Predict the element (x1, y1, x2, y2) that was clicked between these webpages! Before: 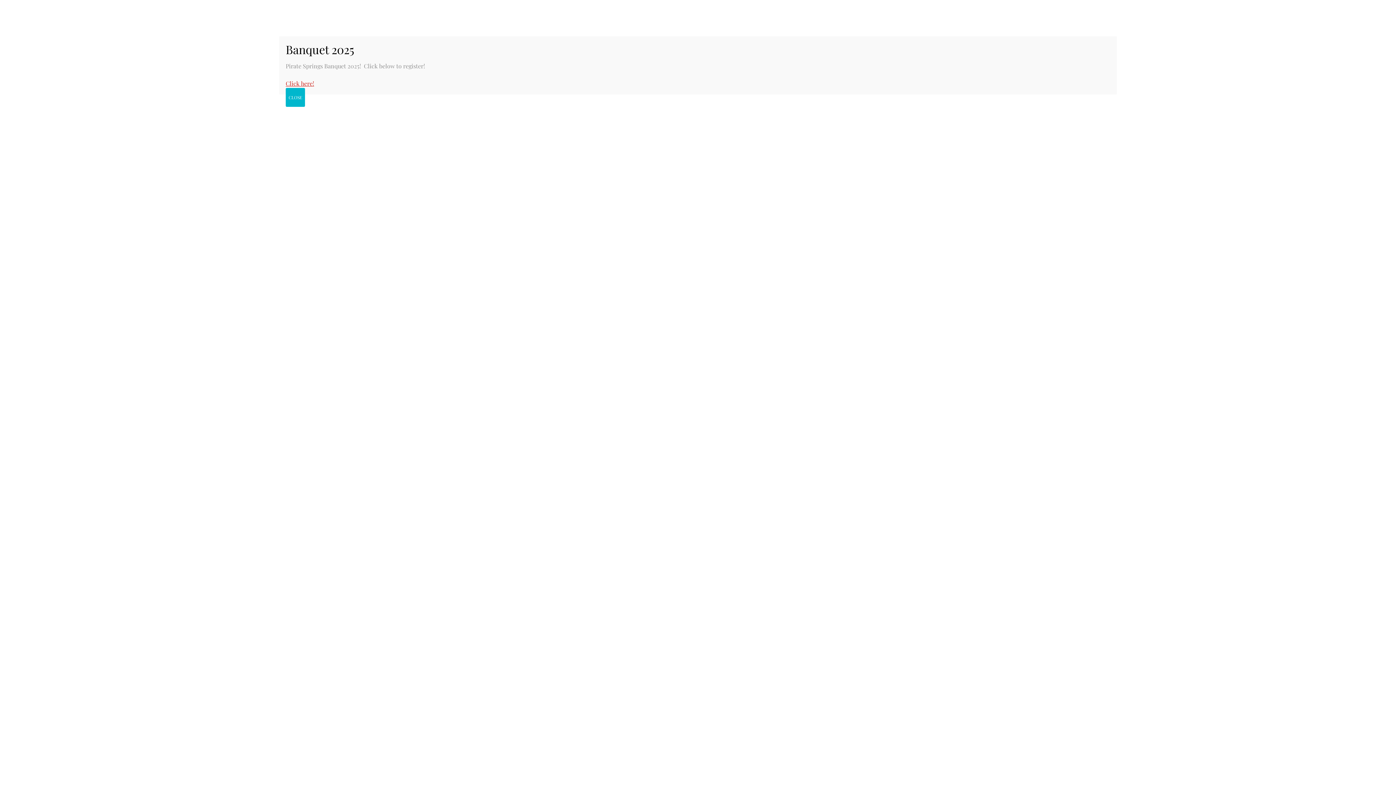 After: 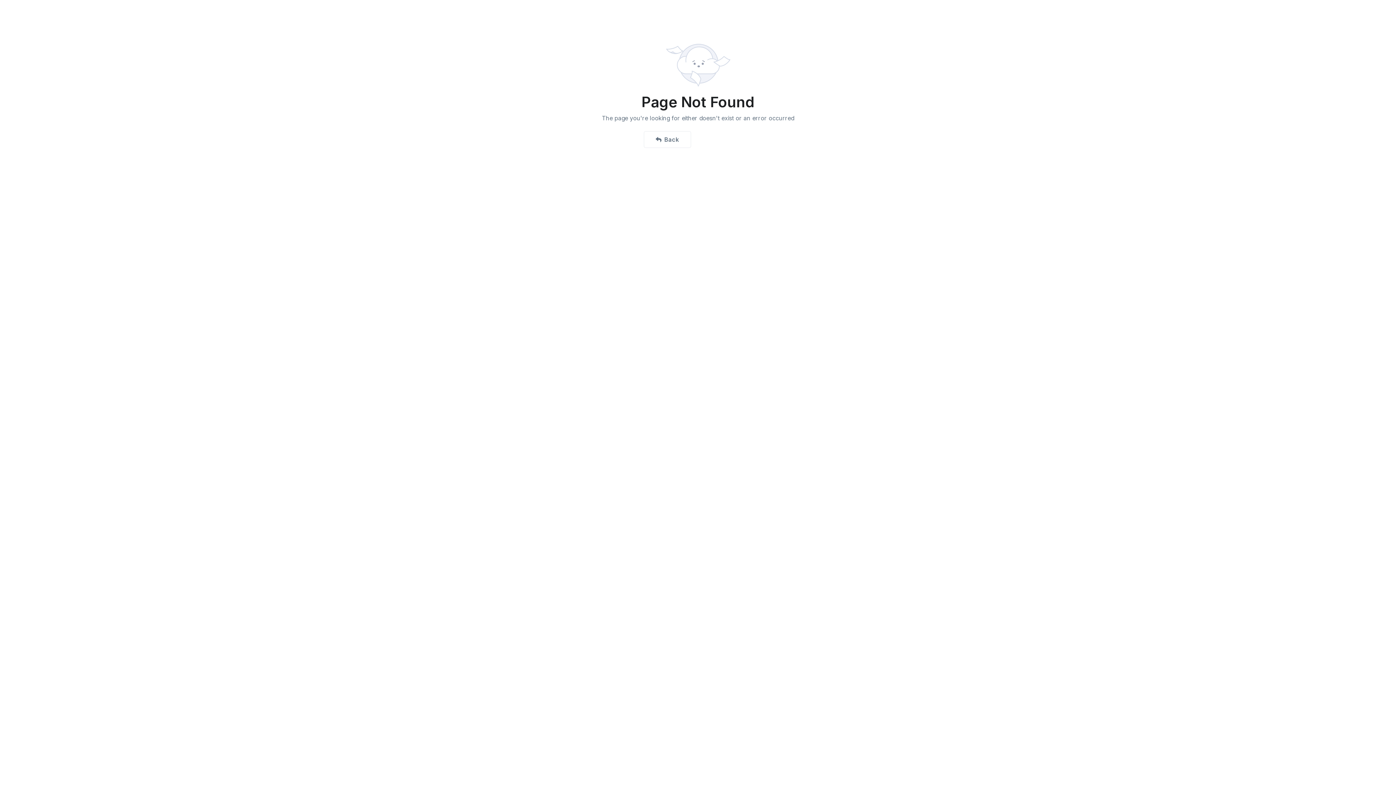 Action: bbox: (285, 79, 314, 87) label: Click here!